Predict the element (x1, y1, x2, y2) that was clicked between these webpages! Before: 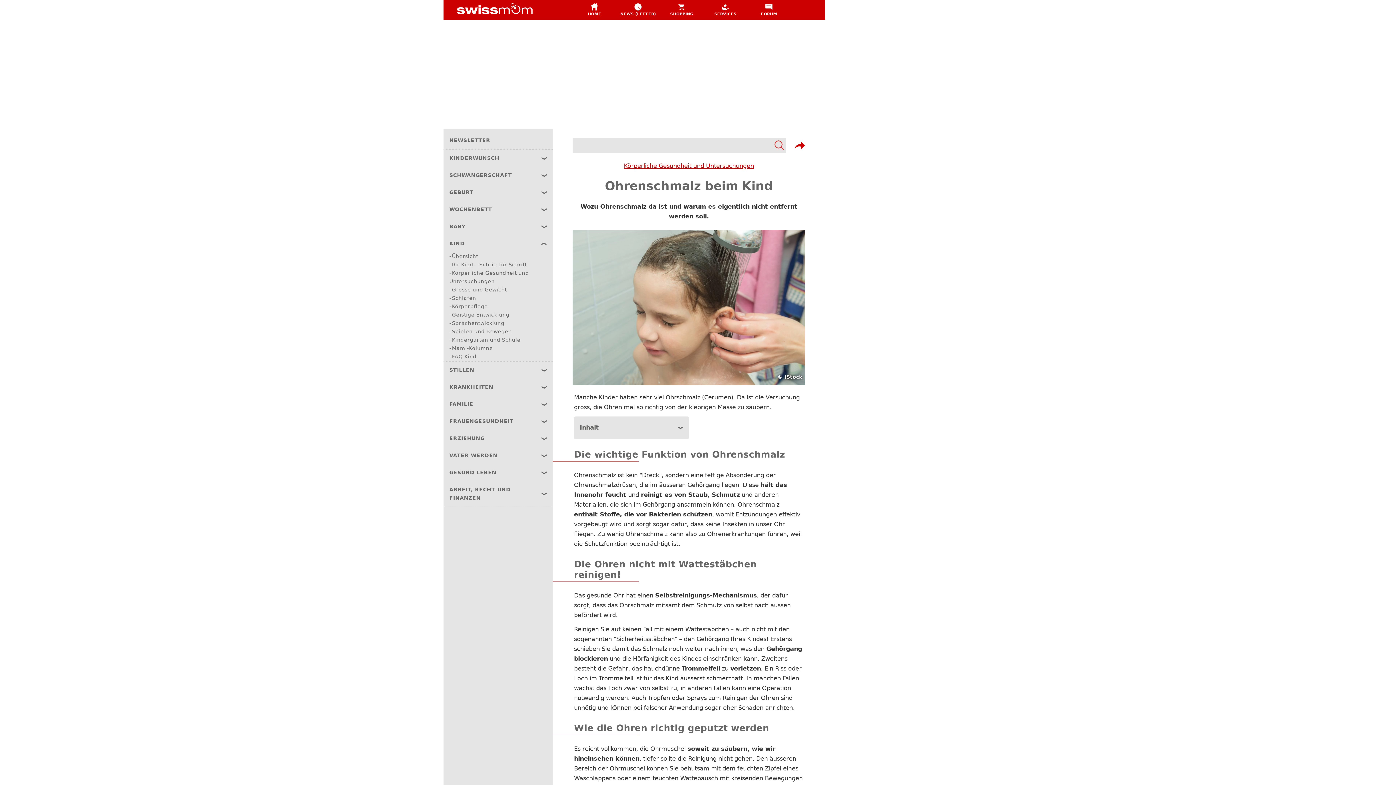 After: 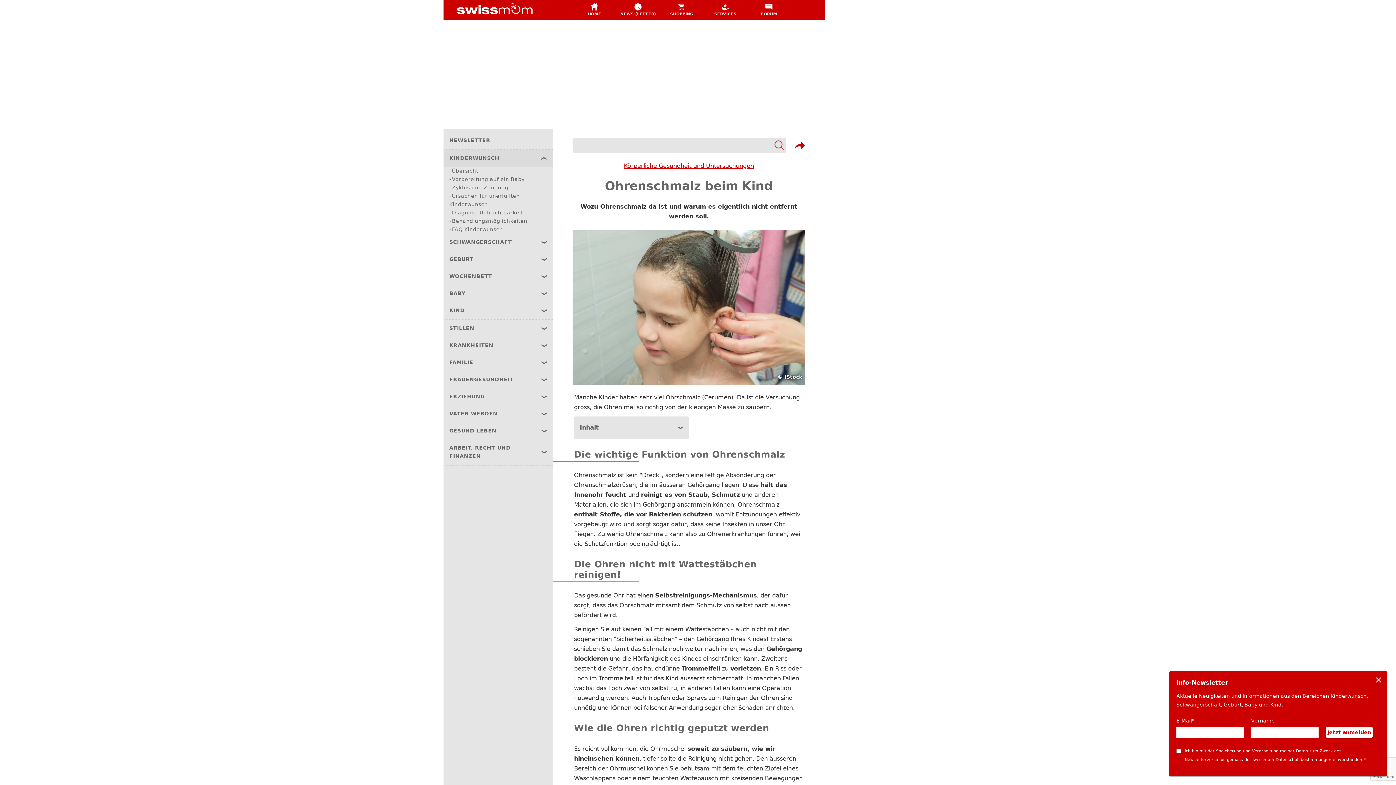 Action: bbox: (443, 149, 552, 166) label: KINDERWUNSCH